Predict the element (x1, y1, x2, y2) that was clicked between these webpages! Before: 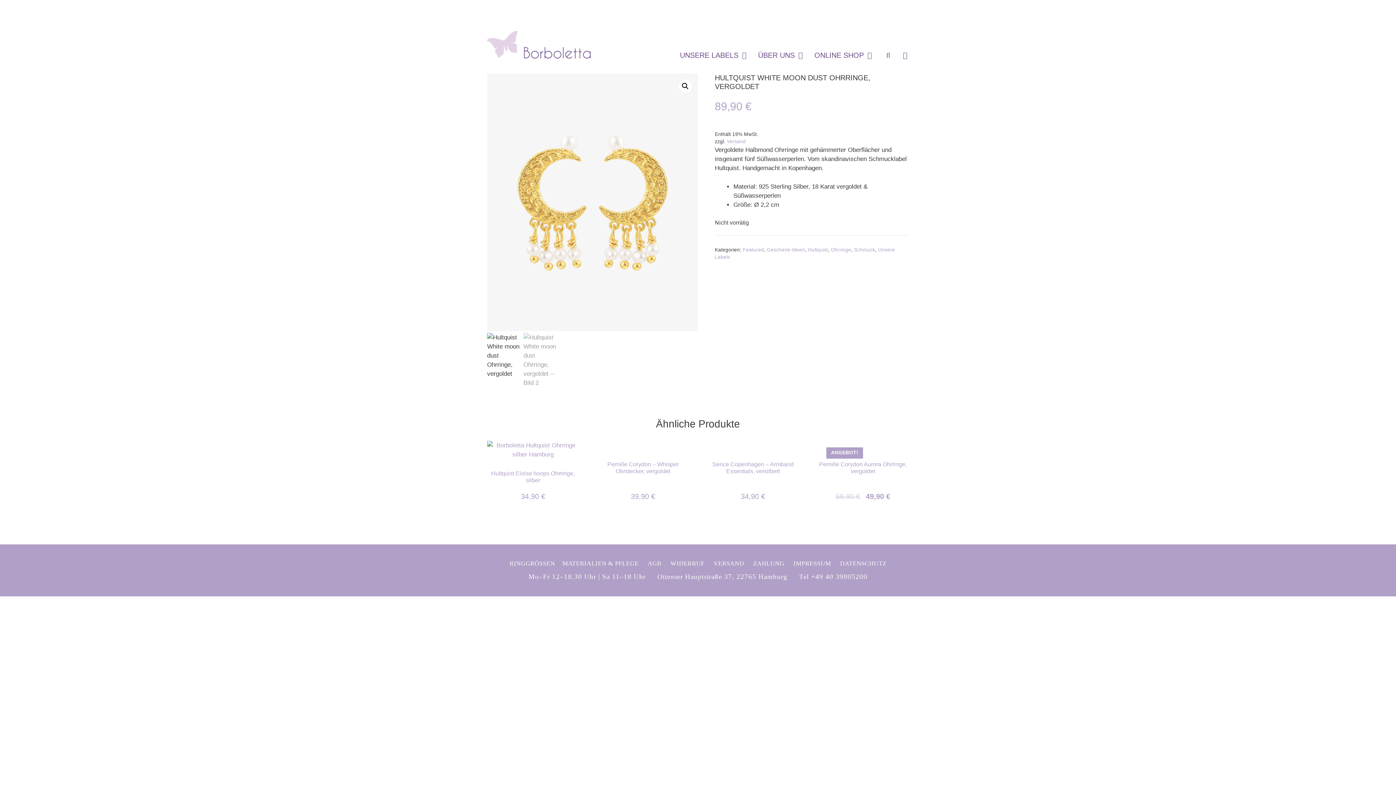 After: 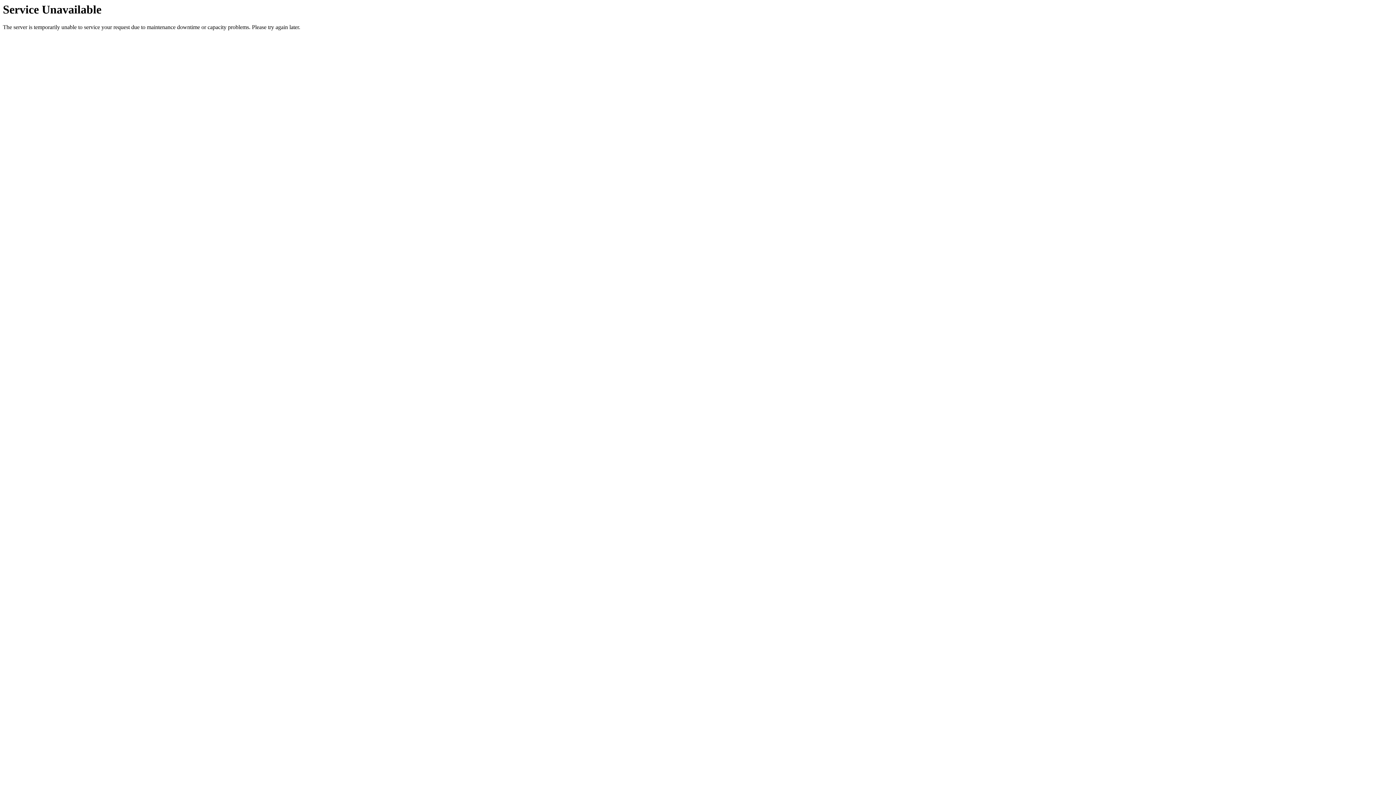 Action: label: Hultquist bbox: (808, 247, 828, 252)